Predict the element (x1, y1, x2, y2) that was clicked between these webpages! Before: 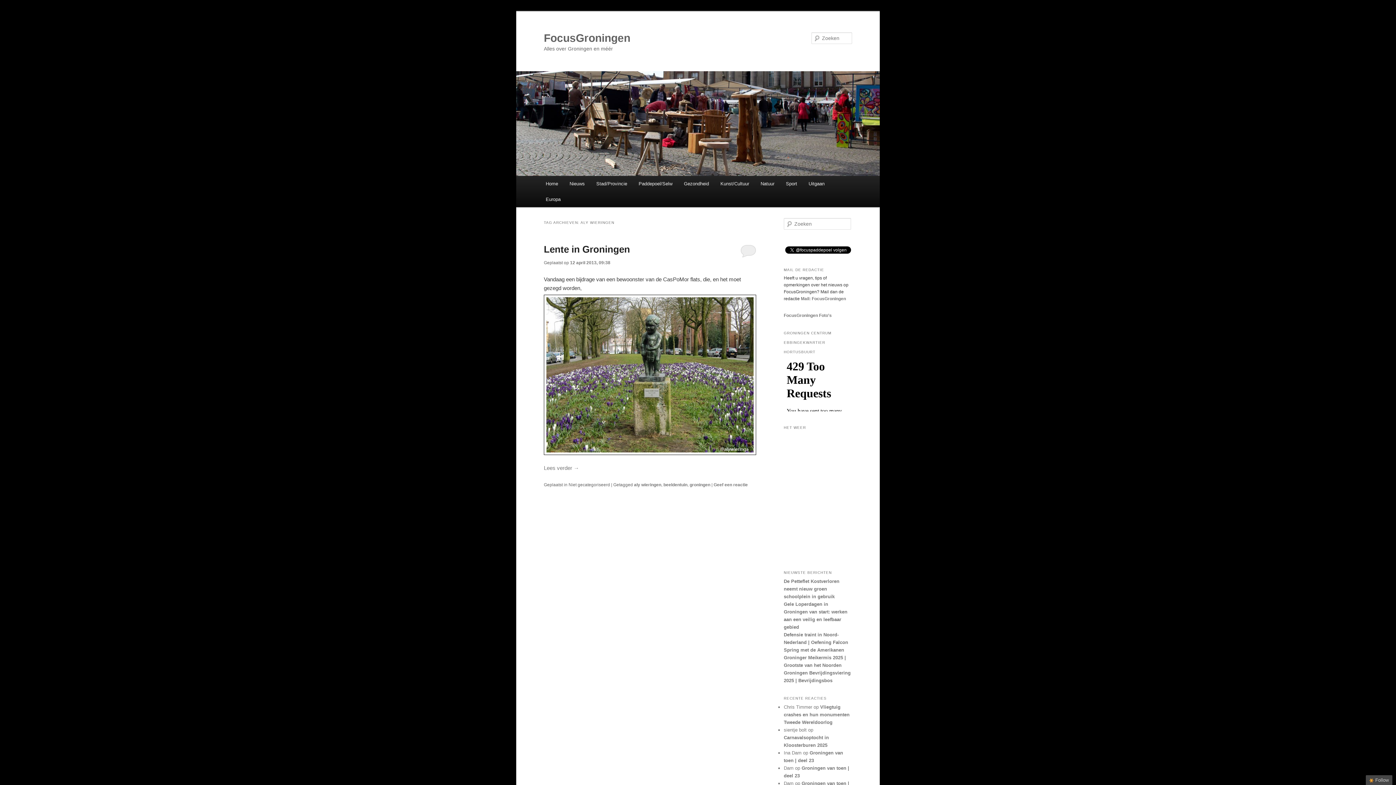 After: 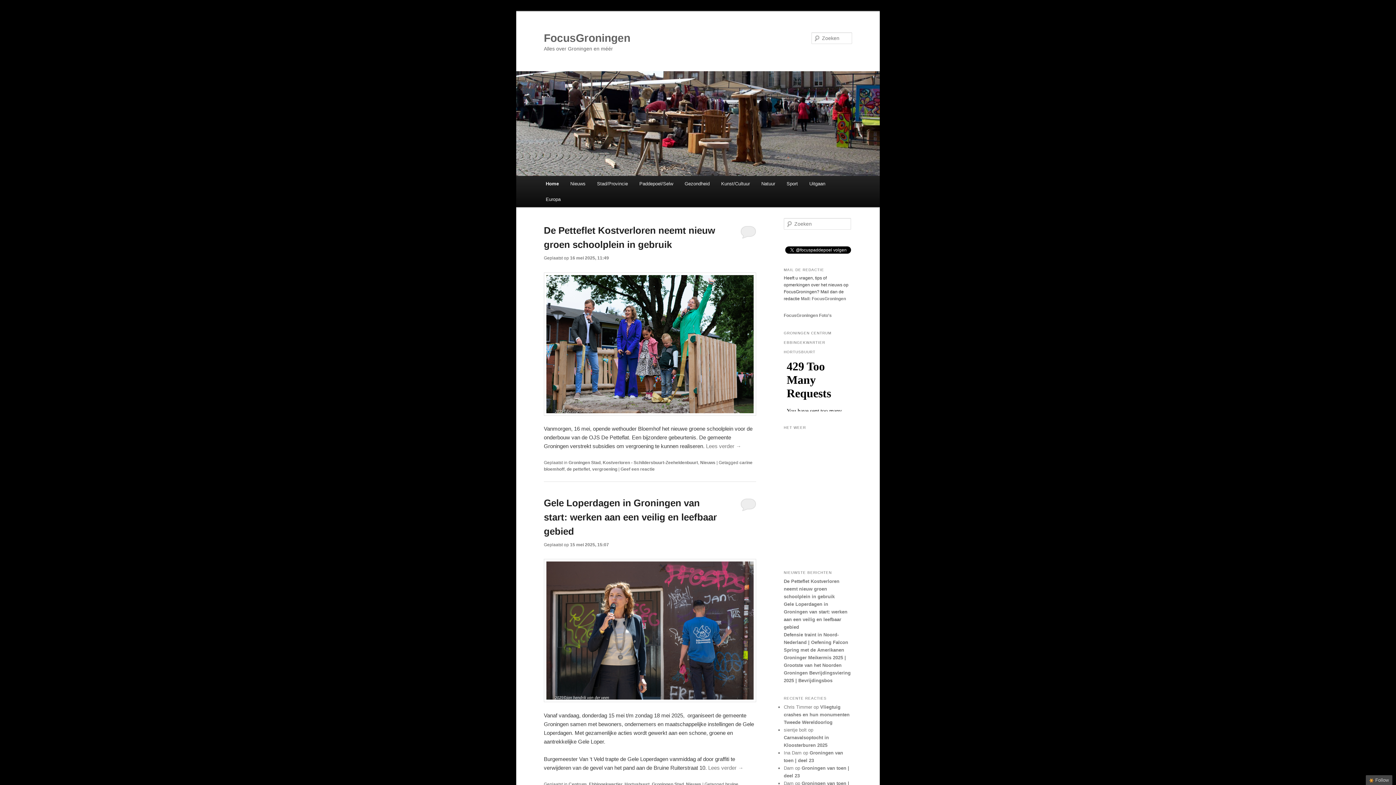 Action: bbox: (544, 31, 630, 43) label: FocusGroningen